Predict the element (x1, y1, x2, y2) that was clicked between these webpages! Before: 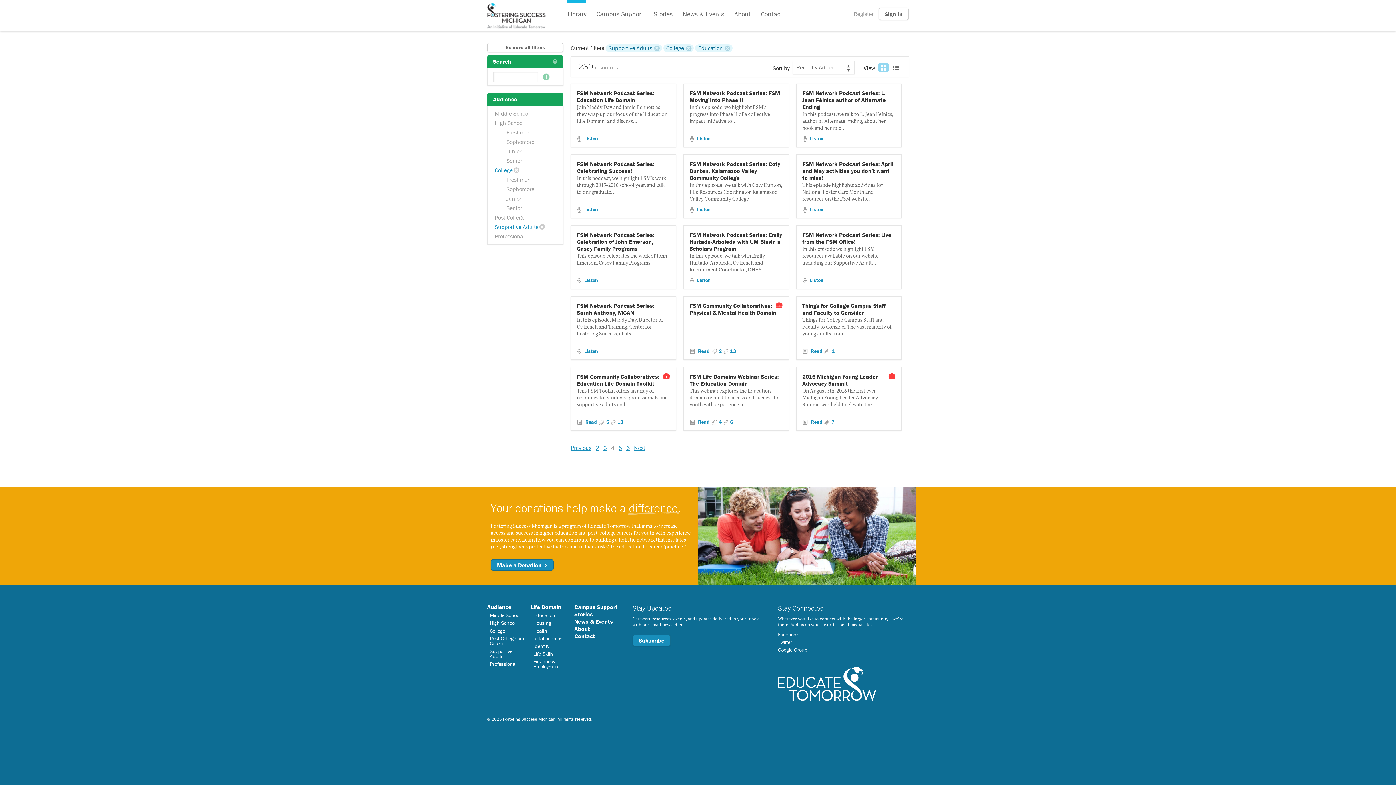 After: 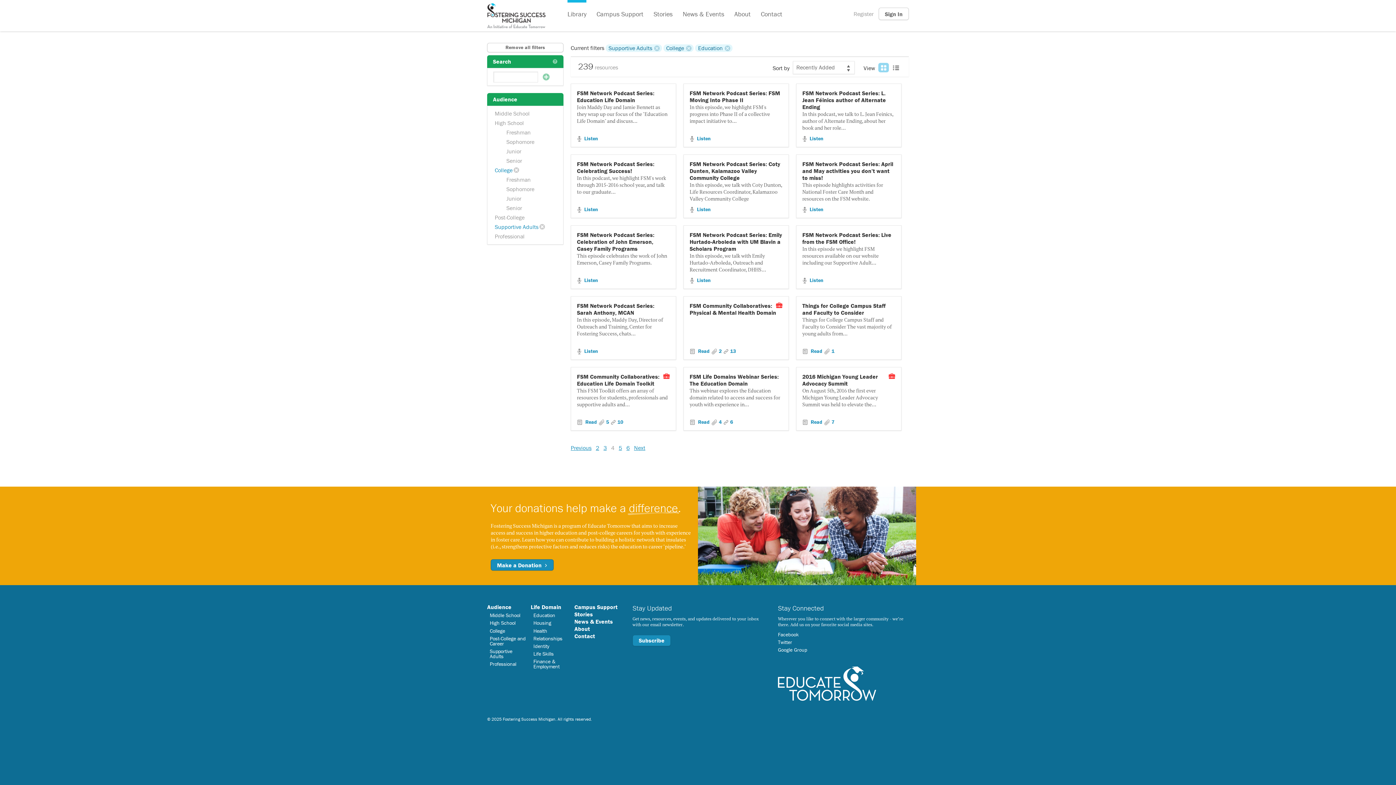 Action: bbox: (878, 62, 889, 72)